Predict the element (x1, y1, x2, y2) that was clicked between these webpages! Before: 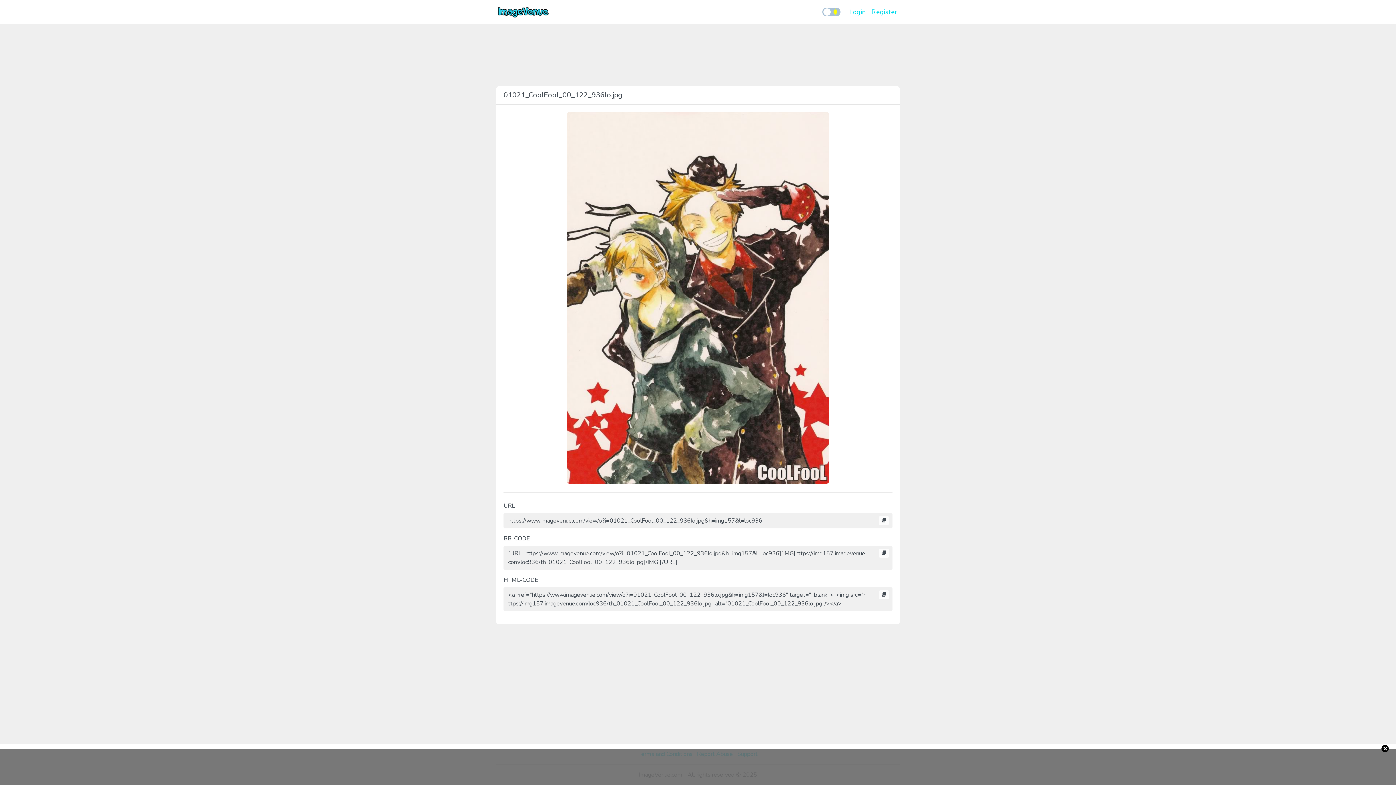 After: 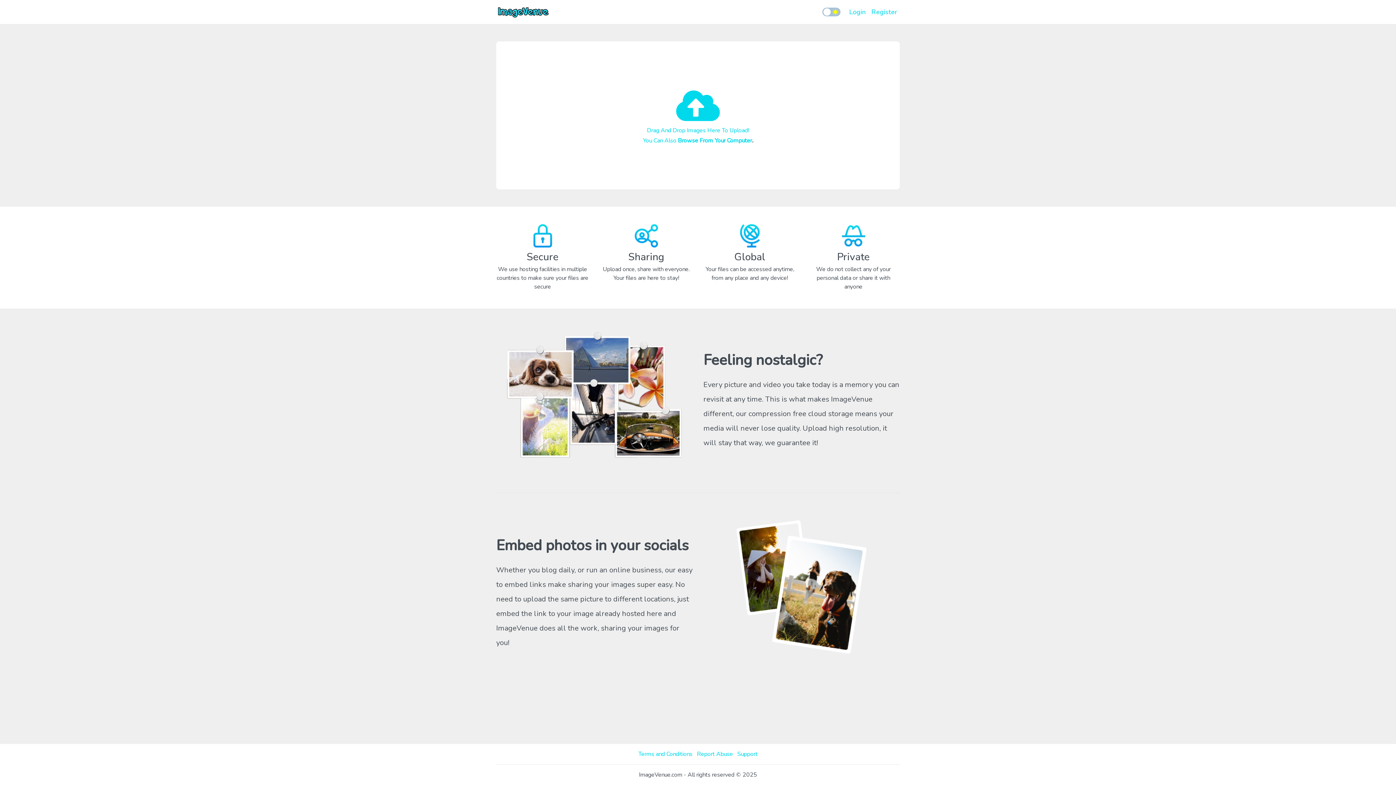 Action: bbox: (496, 2, 550, 21)